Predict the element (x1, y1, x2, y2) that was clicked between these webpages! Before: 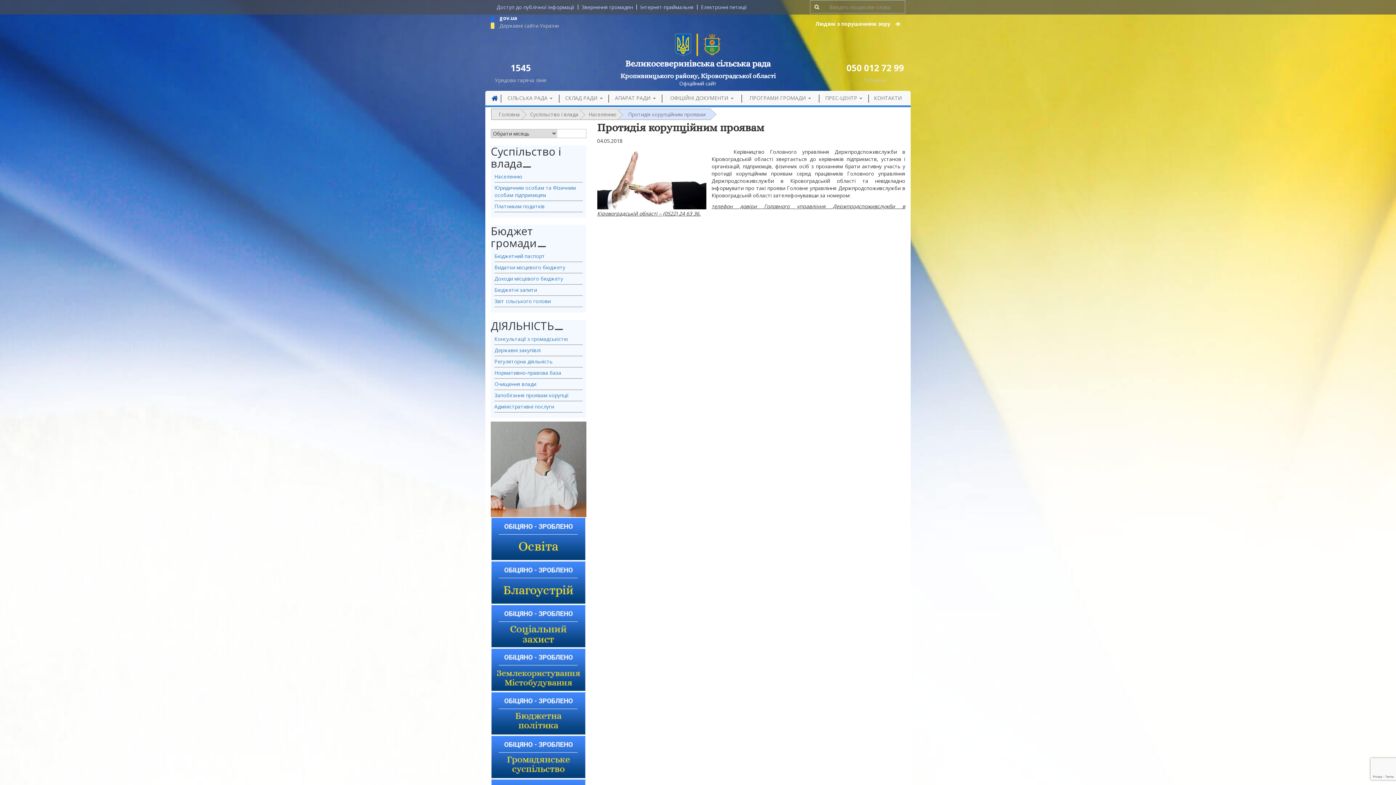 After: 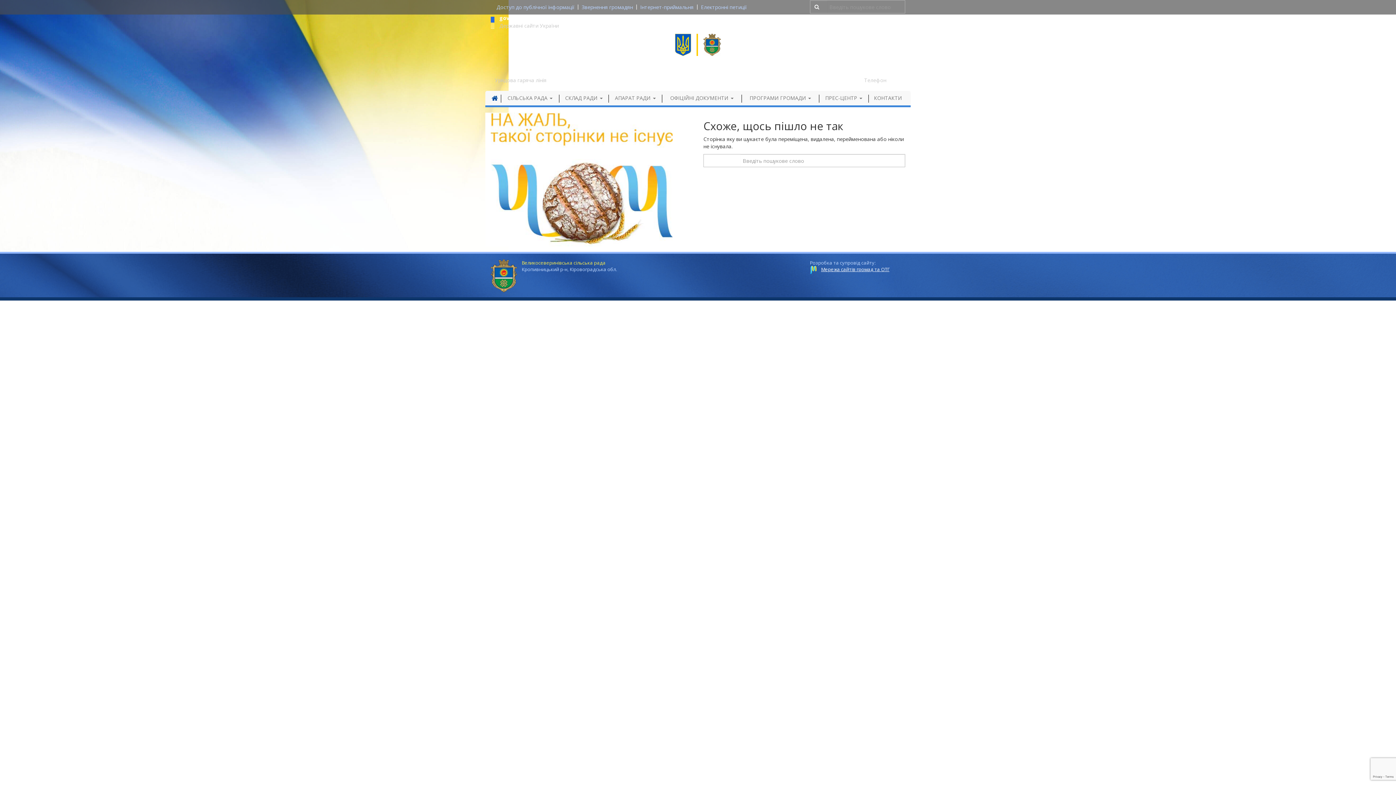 Action: bbox: (490, 648, 586, 691)